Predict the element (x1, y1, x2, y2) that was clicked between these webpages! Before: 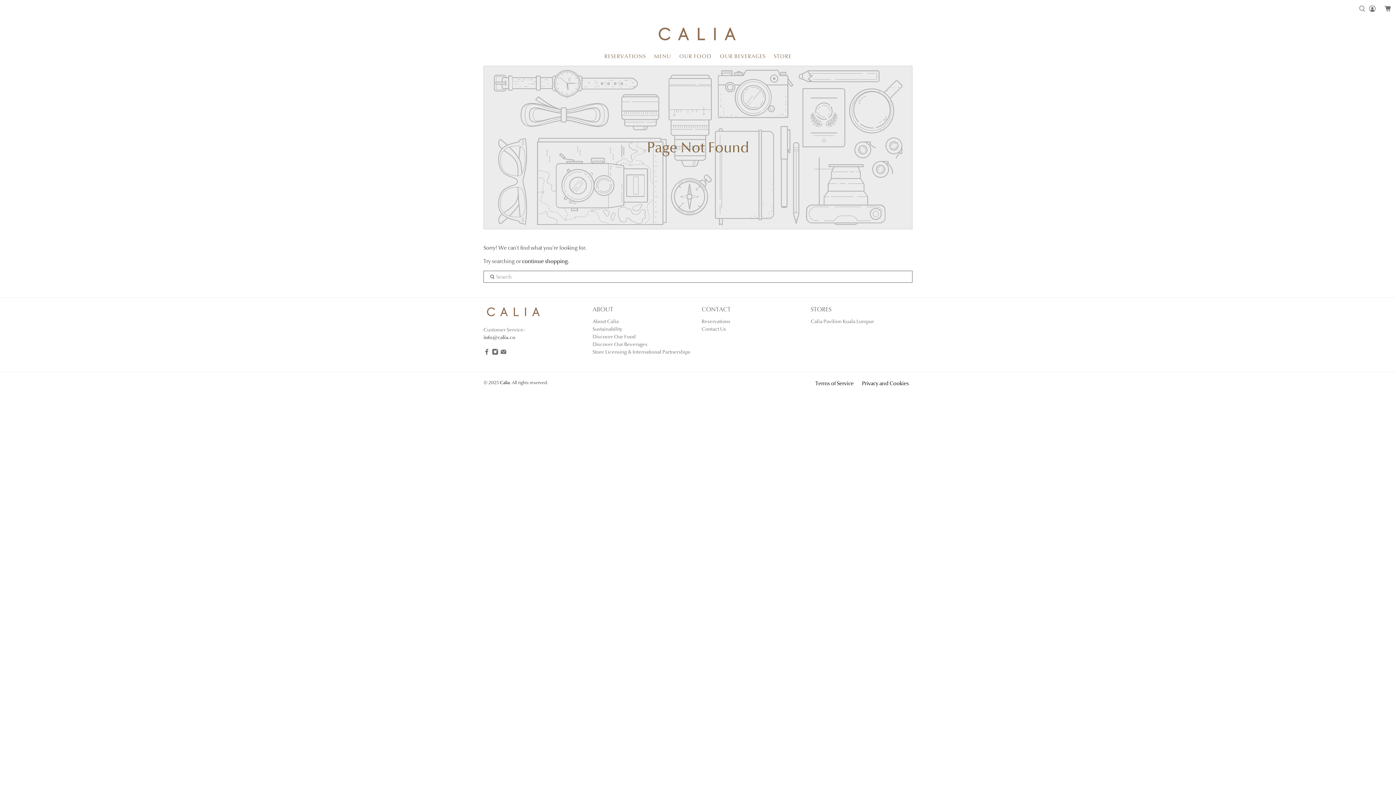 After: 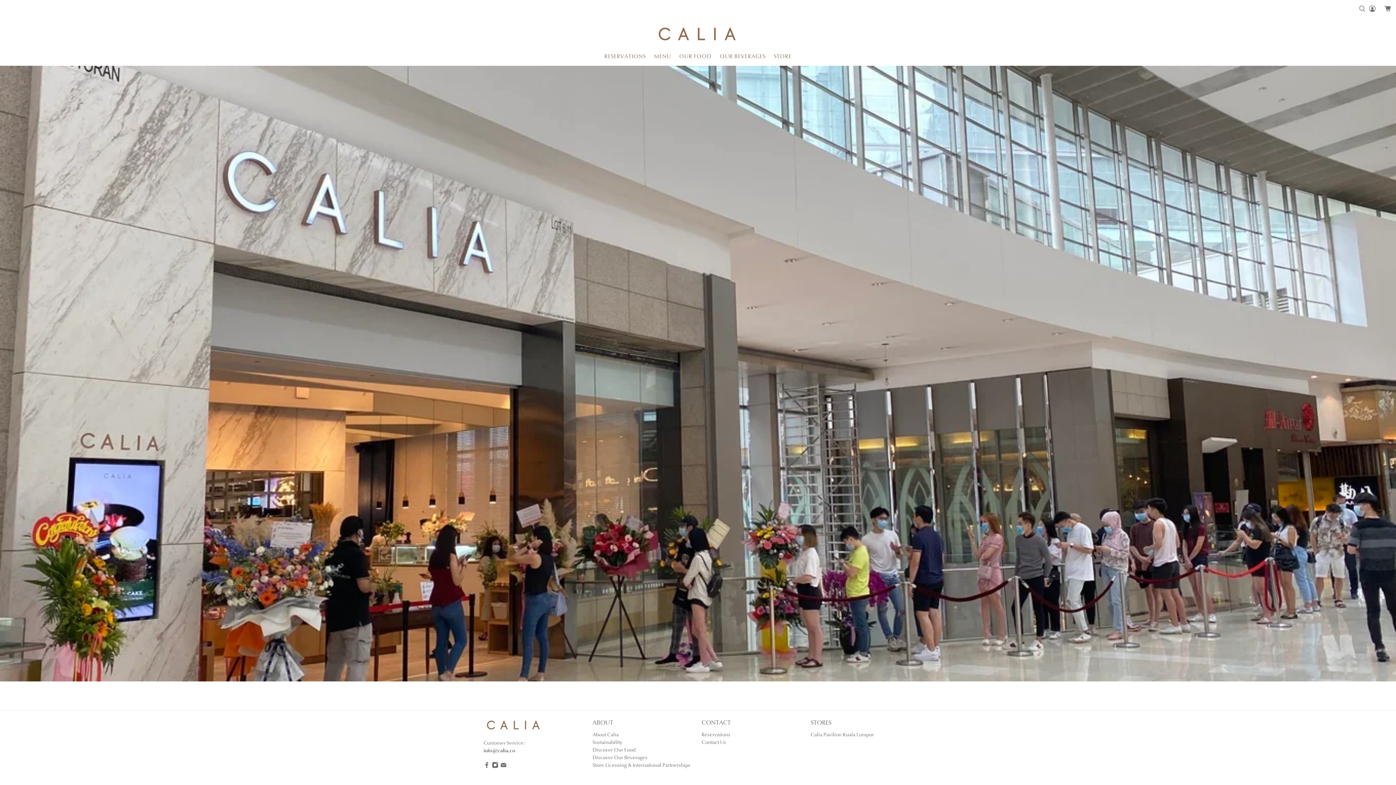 Action: bbox: (500, 379, 509, 385) label: Calia